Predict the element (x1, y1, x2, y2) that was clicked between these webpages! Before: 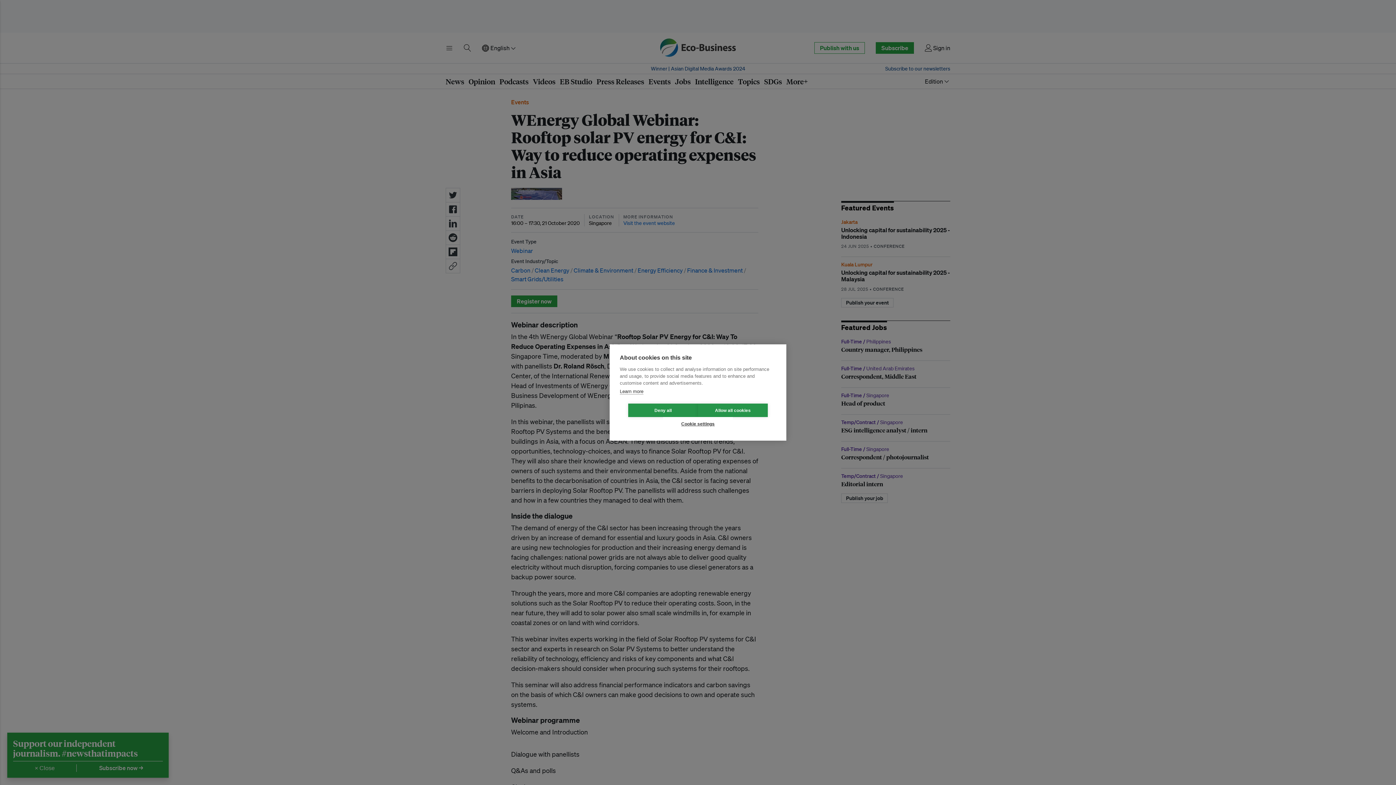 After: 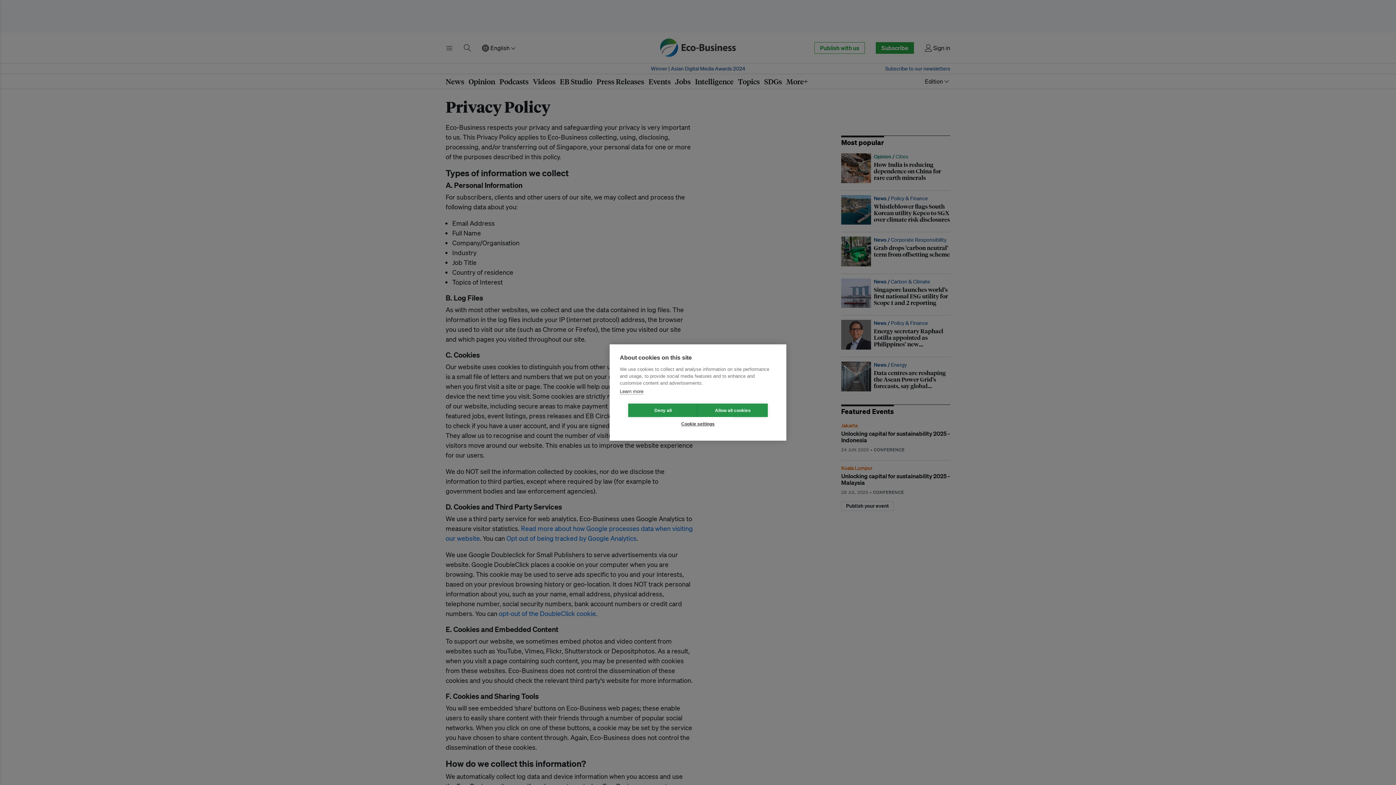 Action: bbox: (620, 388, 643, 394) label: Learn more